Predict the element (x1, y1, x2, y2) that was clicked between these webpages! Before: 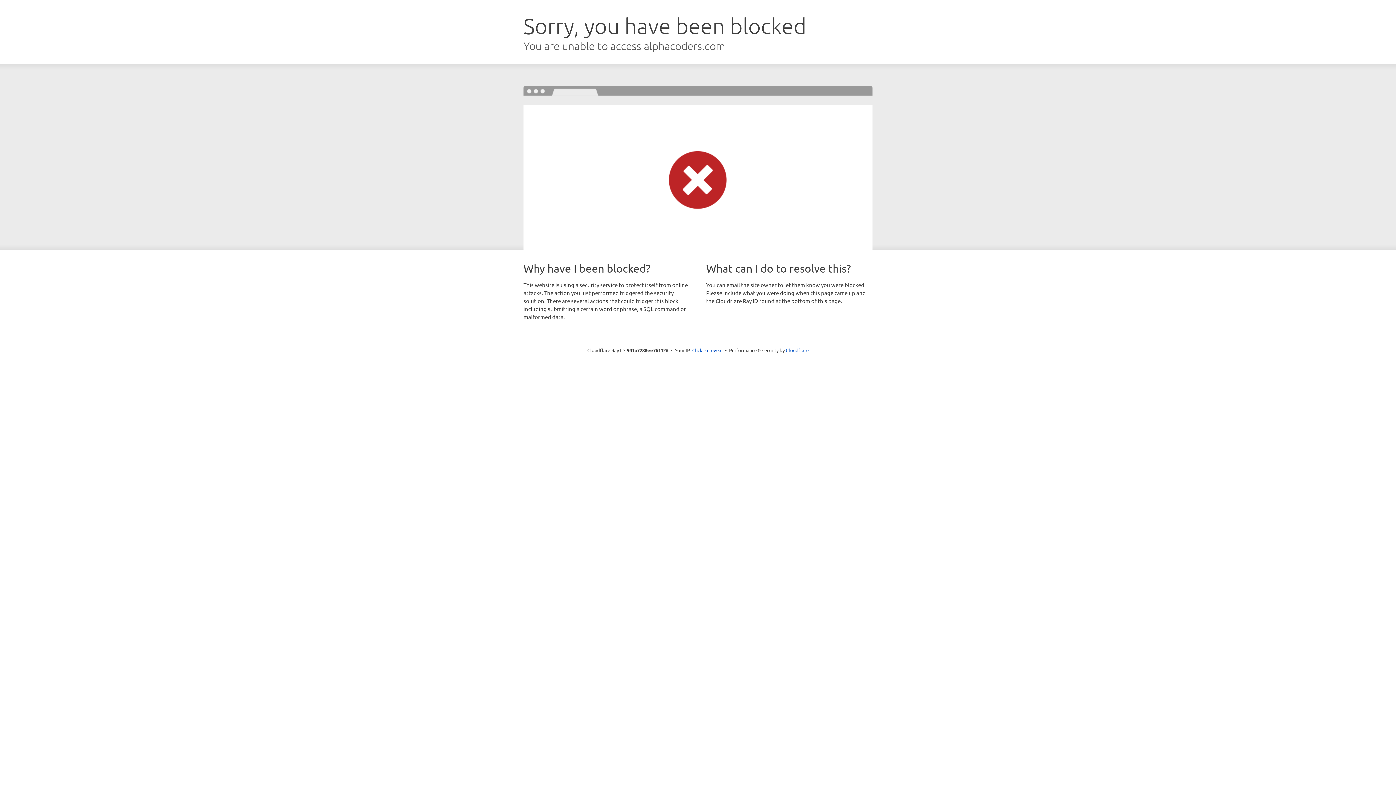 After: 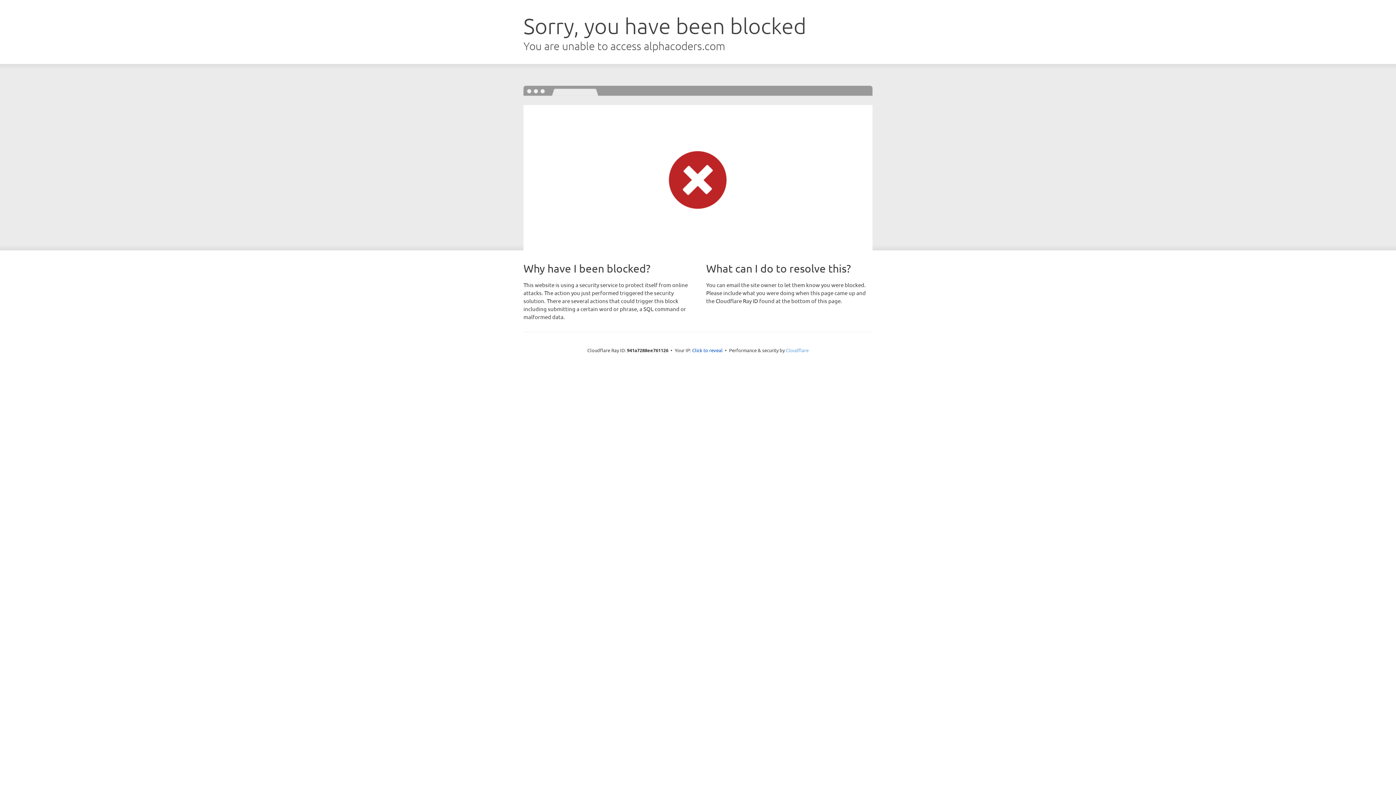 Action: label: Cloudflare bbox: (786, 347, 808, 353)